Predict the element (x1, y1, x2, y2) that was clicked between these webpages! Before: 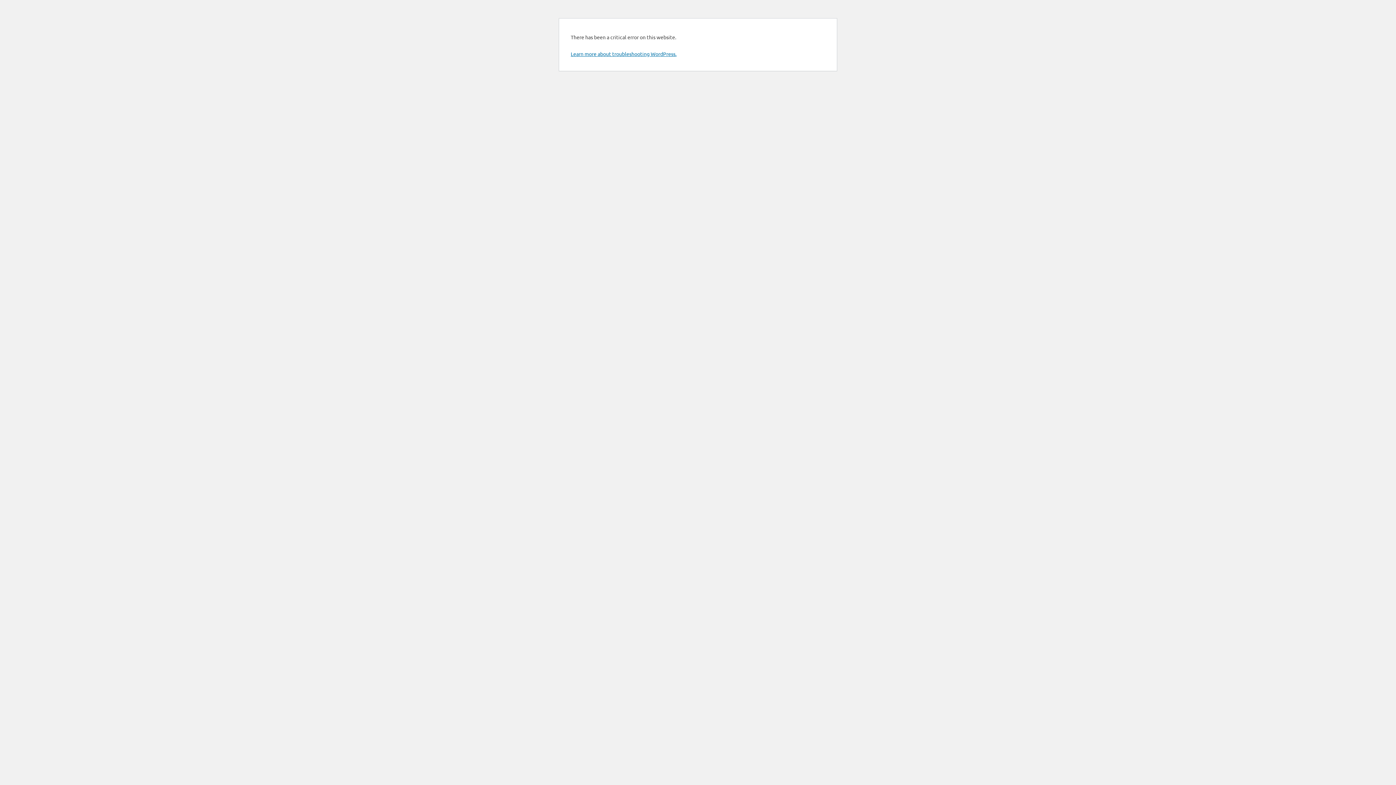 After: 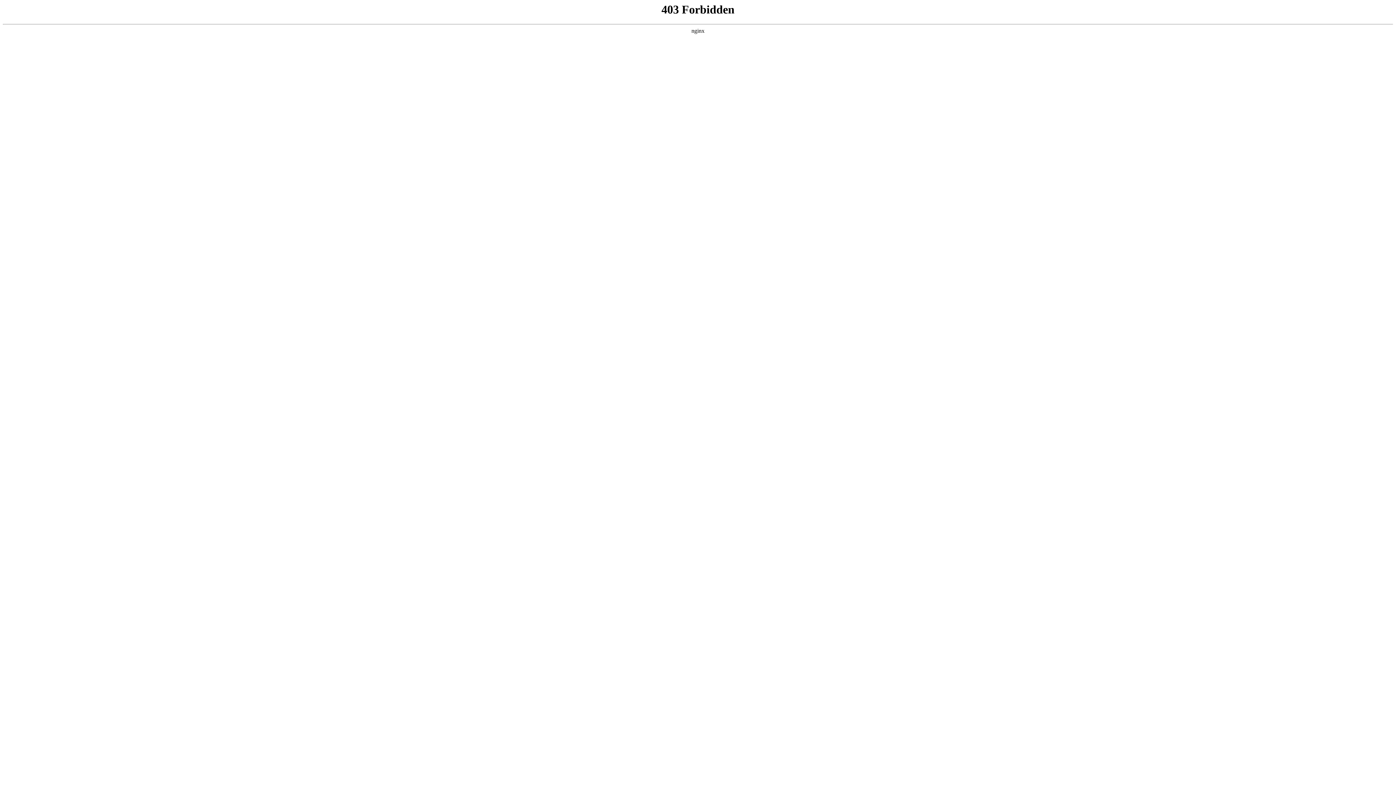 Action: bbox: (570, 50, 676, 57) label: Learn more about troubleshooting WordPress.